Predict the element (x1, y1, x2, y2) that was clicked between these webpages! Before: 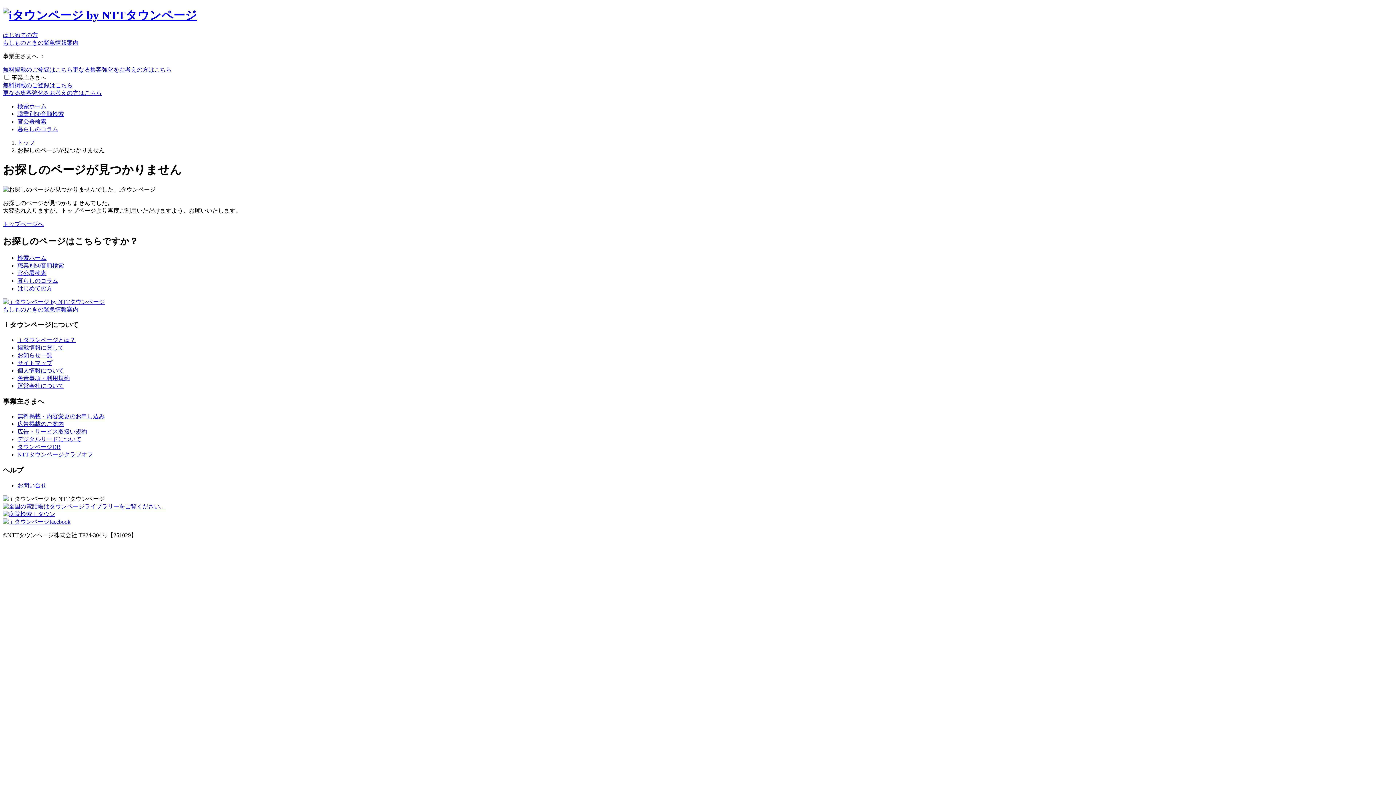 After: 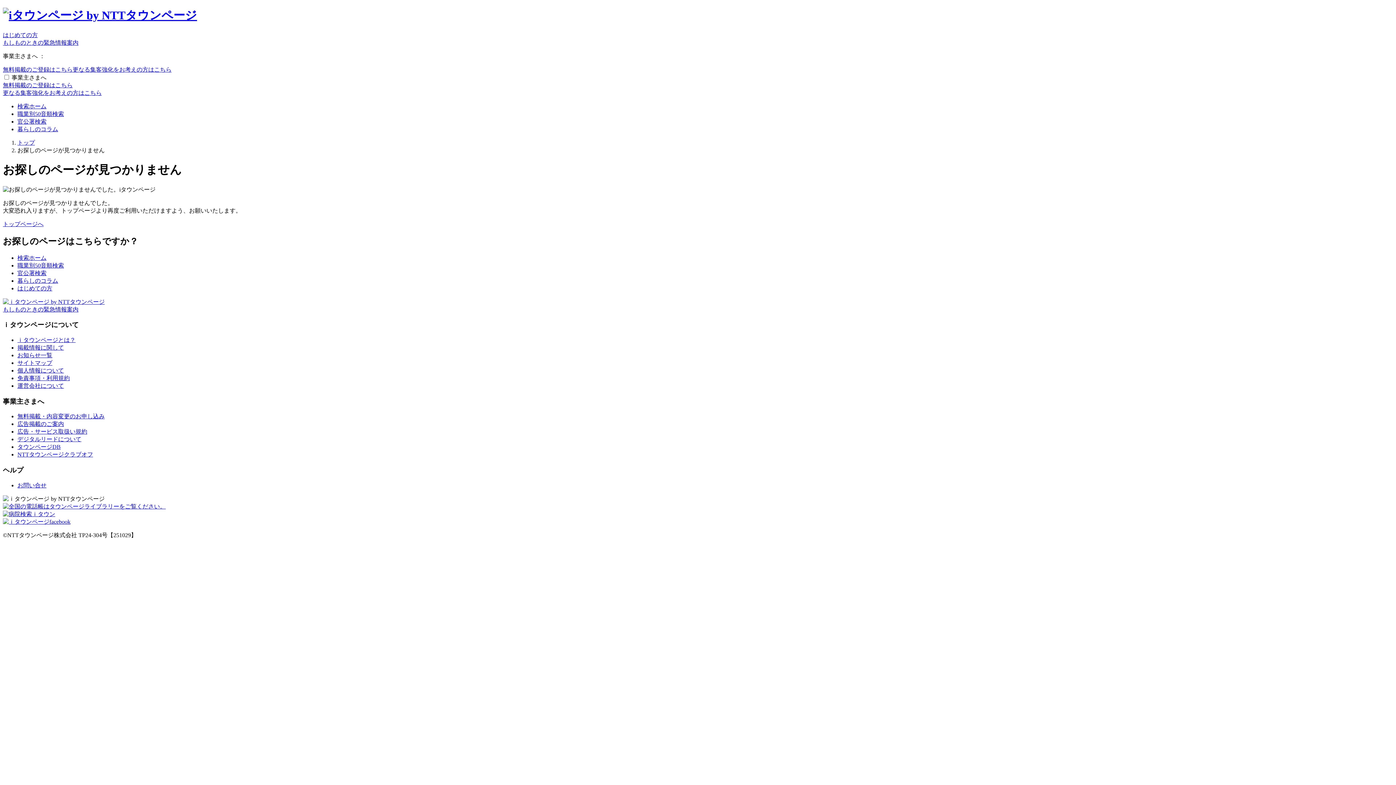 Action: label: NTTタウンページクラブオフ bbox: (17, 451, 93, 457)